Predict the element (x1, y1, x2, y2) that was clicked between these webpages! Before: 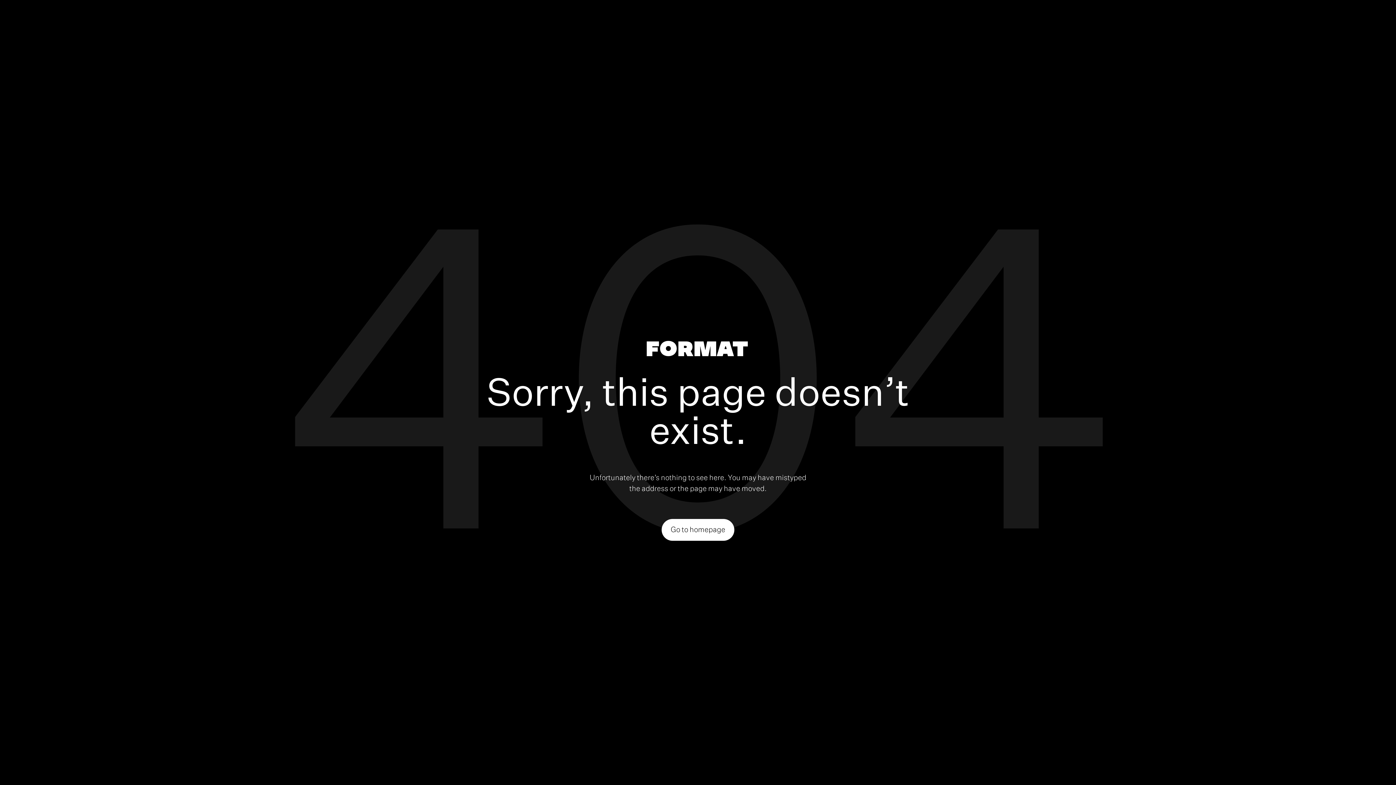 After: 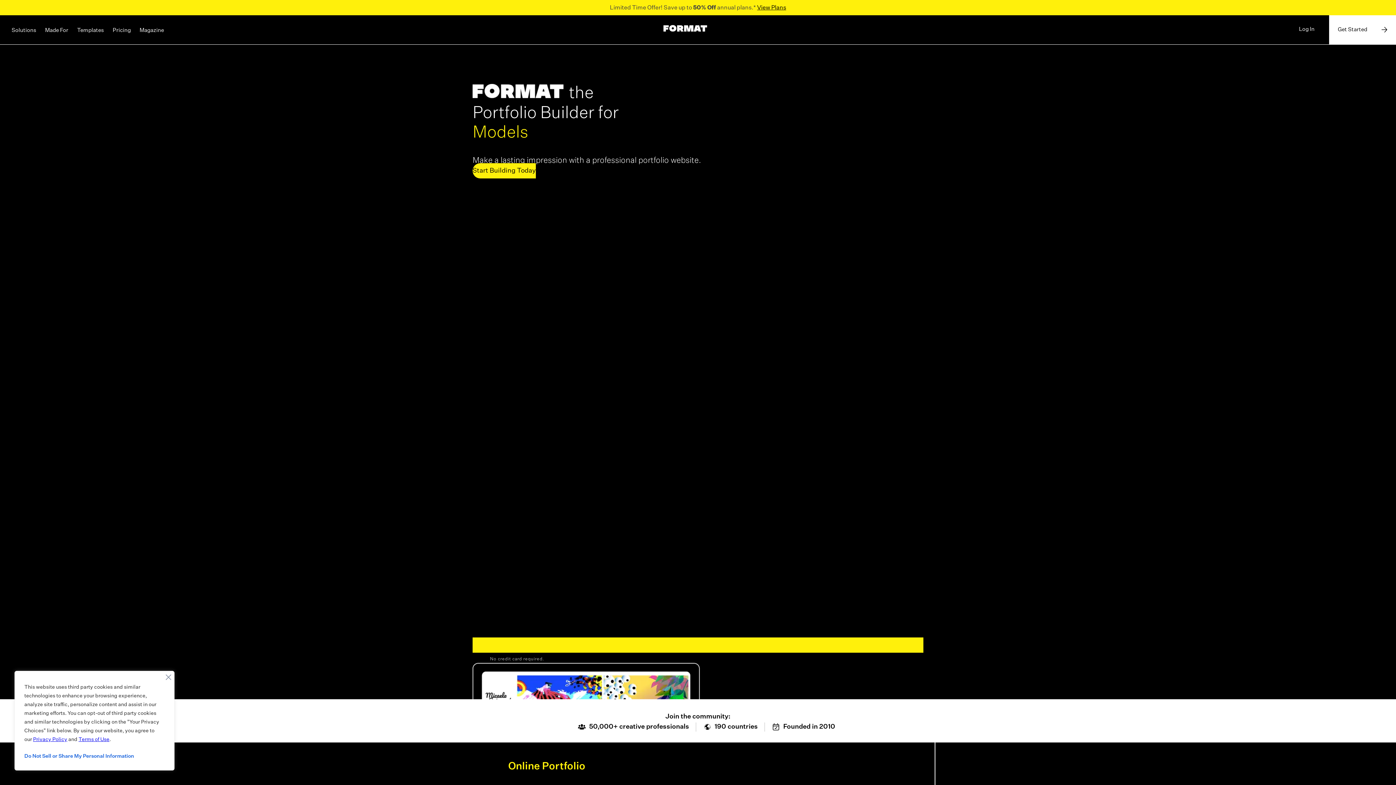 Action: bbox: (646, 340, 747, 359)